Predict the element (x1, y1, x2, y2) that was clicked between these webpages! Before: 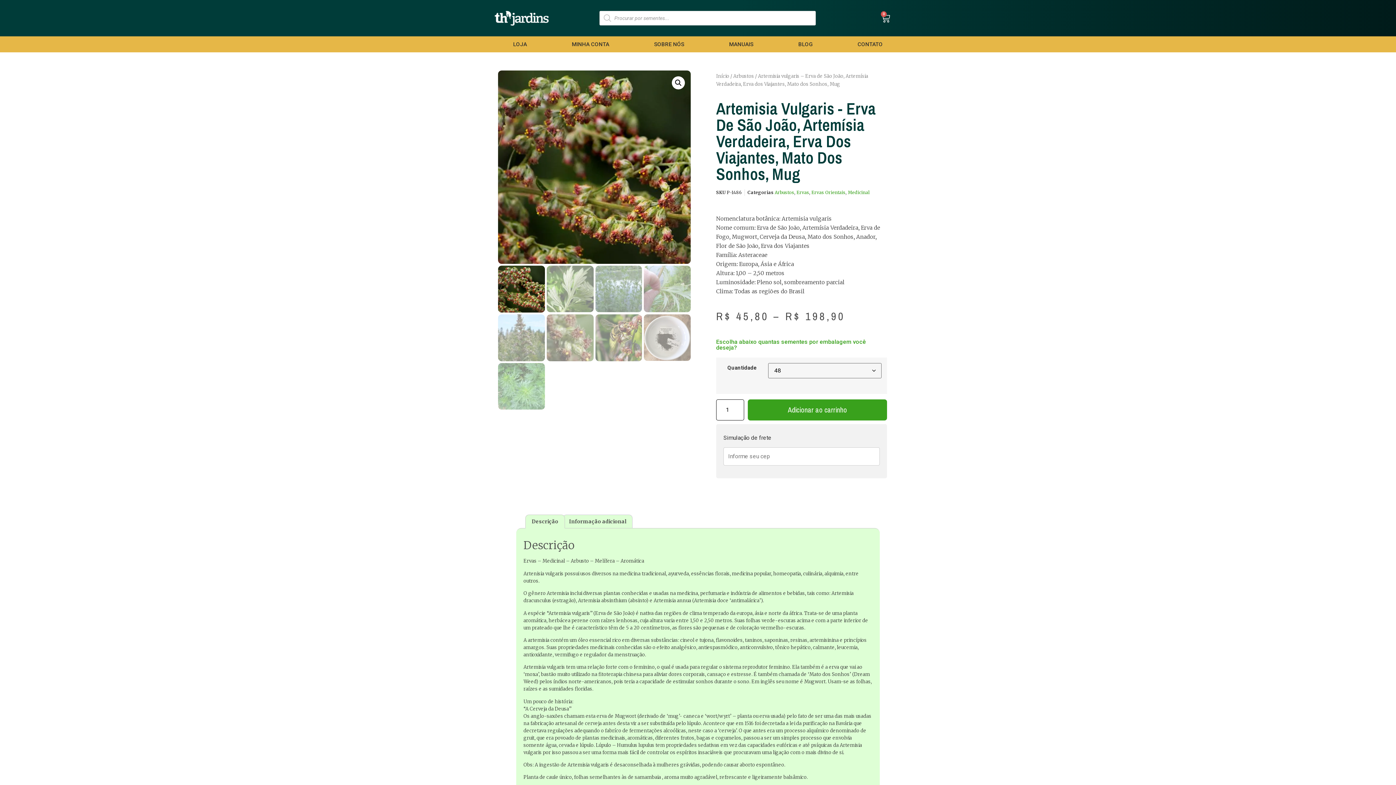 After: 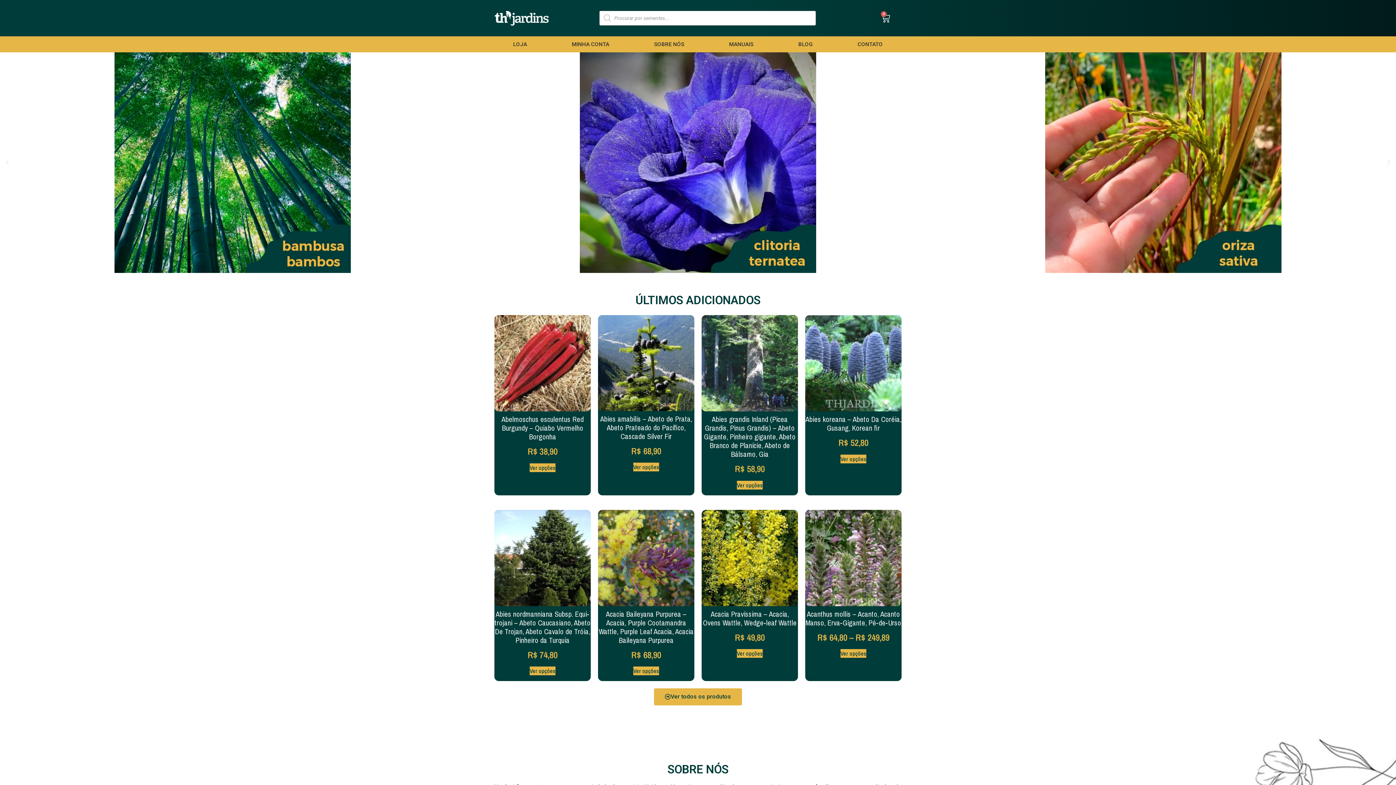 Action: bbox: (494, 10, 549, 25)